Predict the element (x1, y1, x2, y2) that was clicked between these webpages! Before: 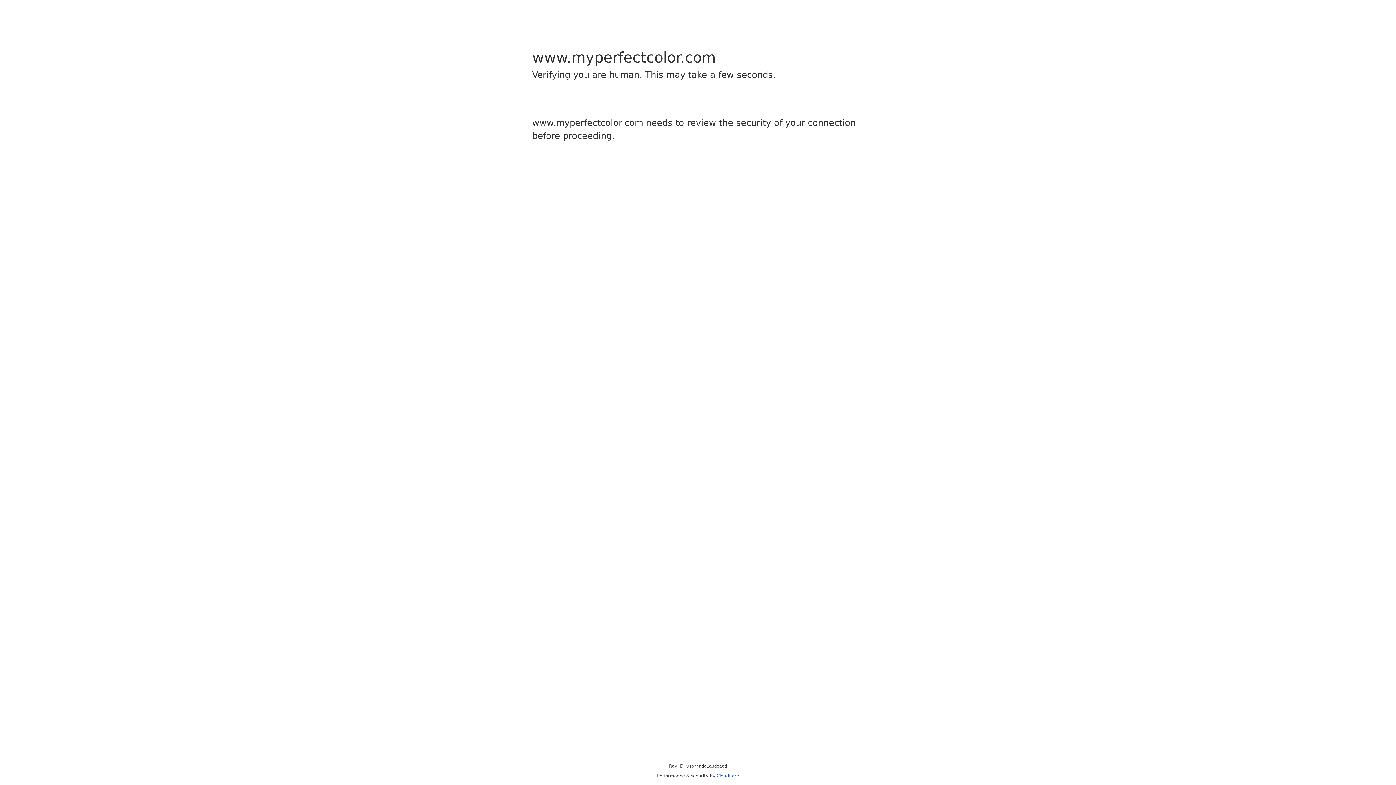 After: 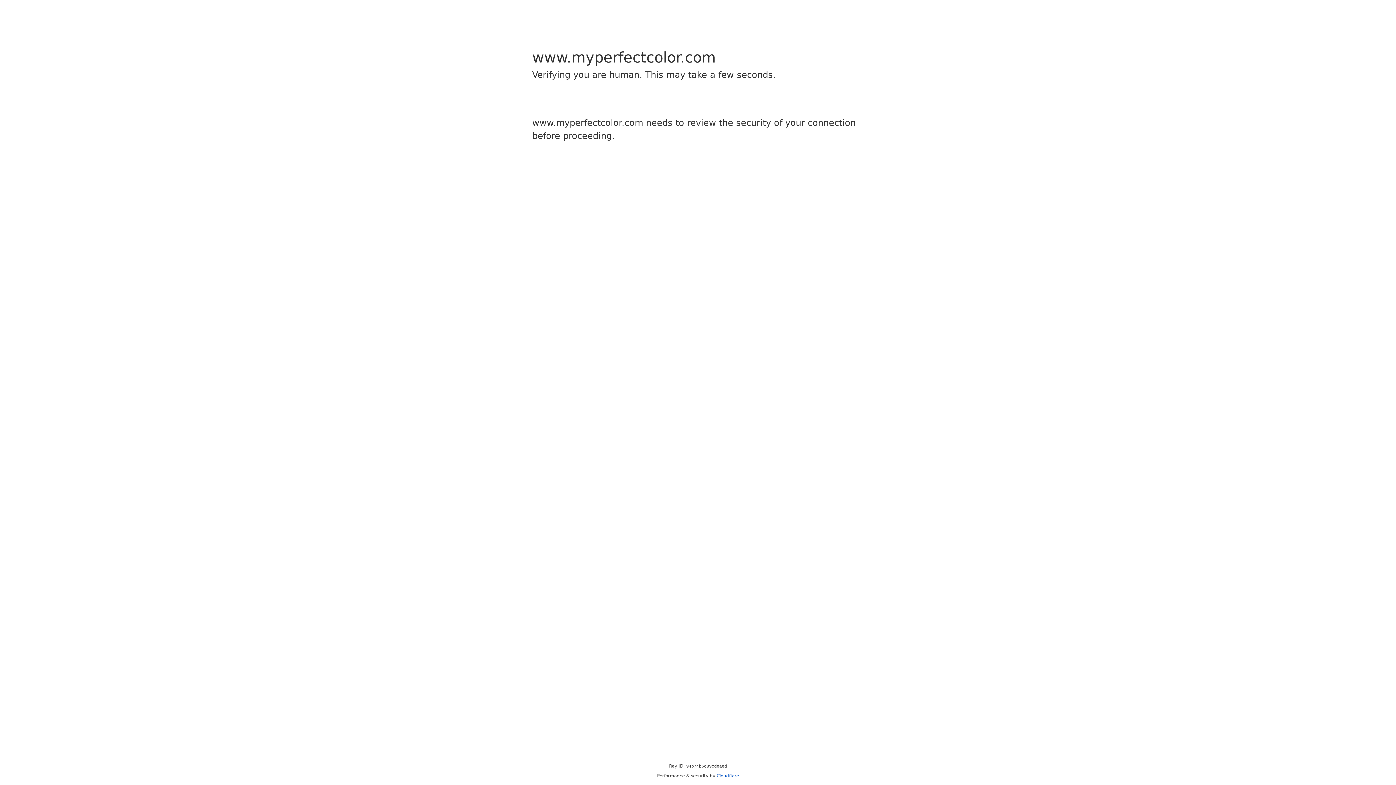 Action: bbox: (716, 773, 739, 778) label: Cloudflare